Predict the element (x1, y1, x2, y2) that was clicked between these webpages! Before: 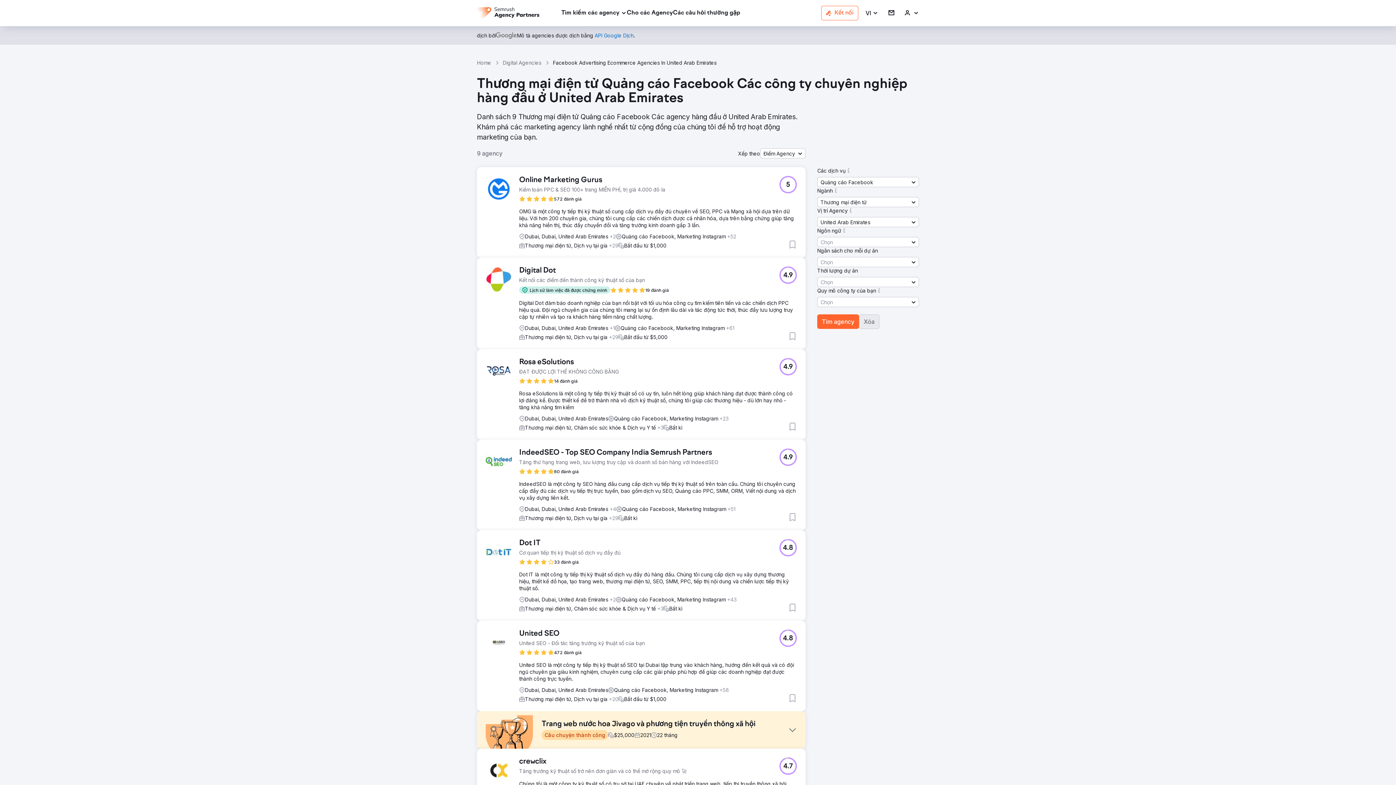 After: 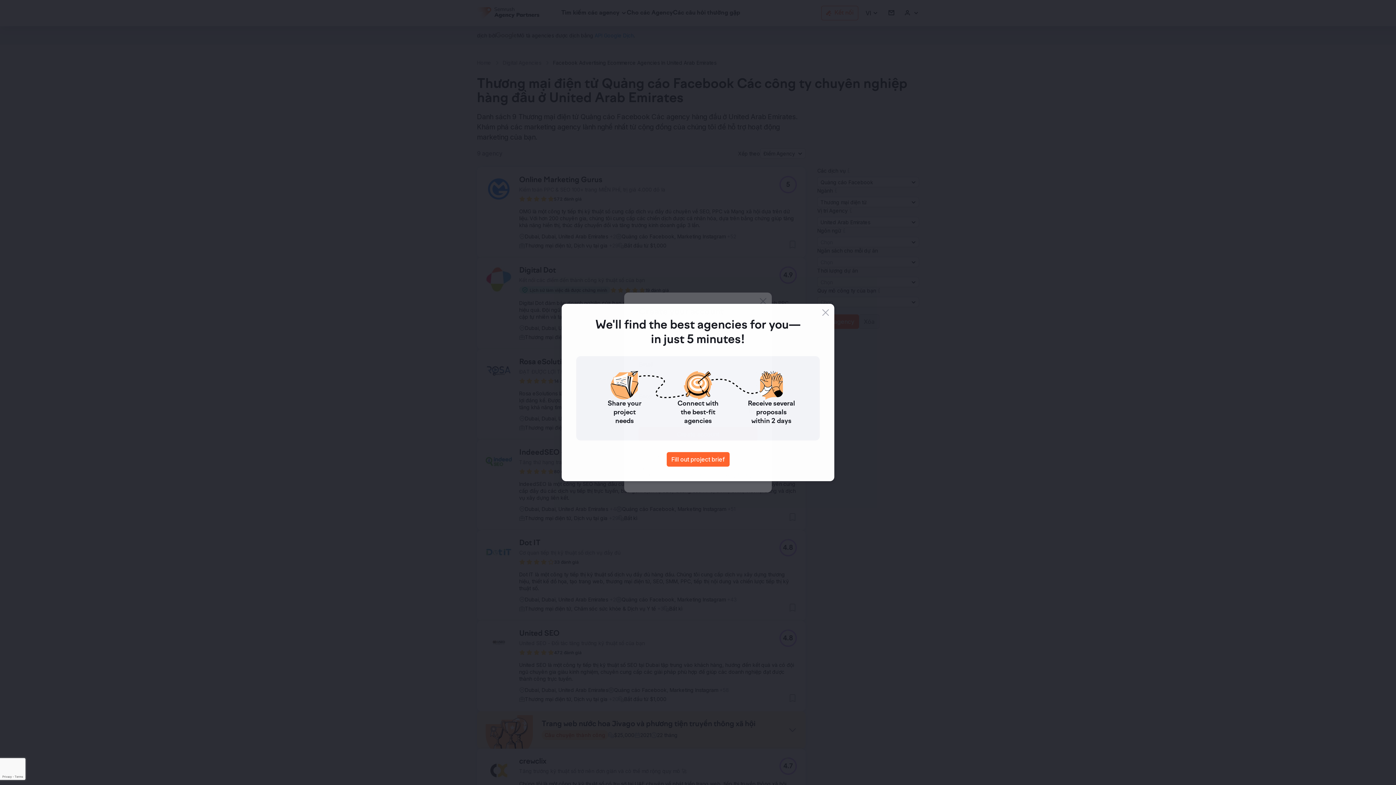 Action: label: Thêm vào mục yêu thích bbox: (788, 422, 797, 431)